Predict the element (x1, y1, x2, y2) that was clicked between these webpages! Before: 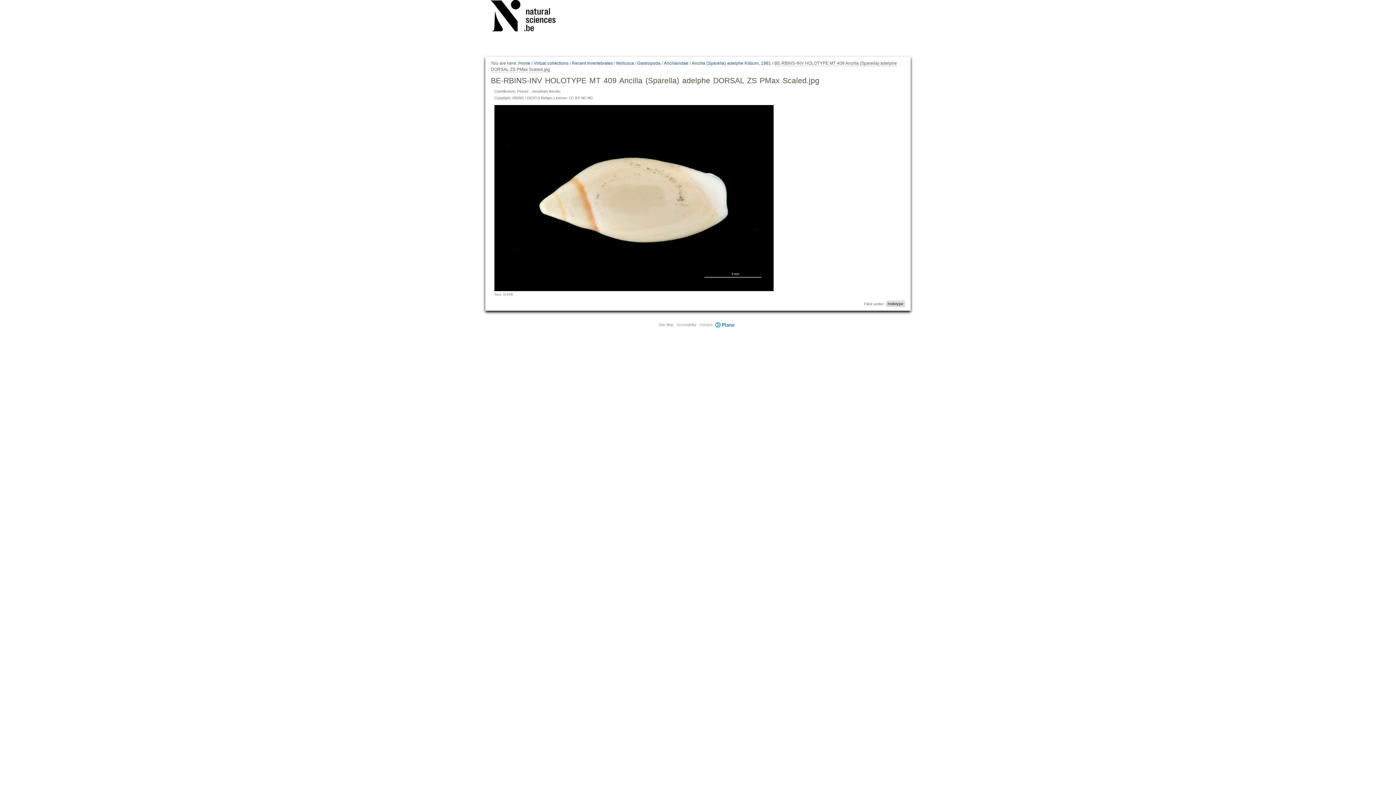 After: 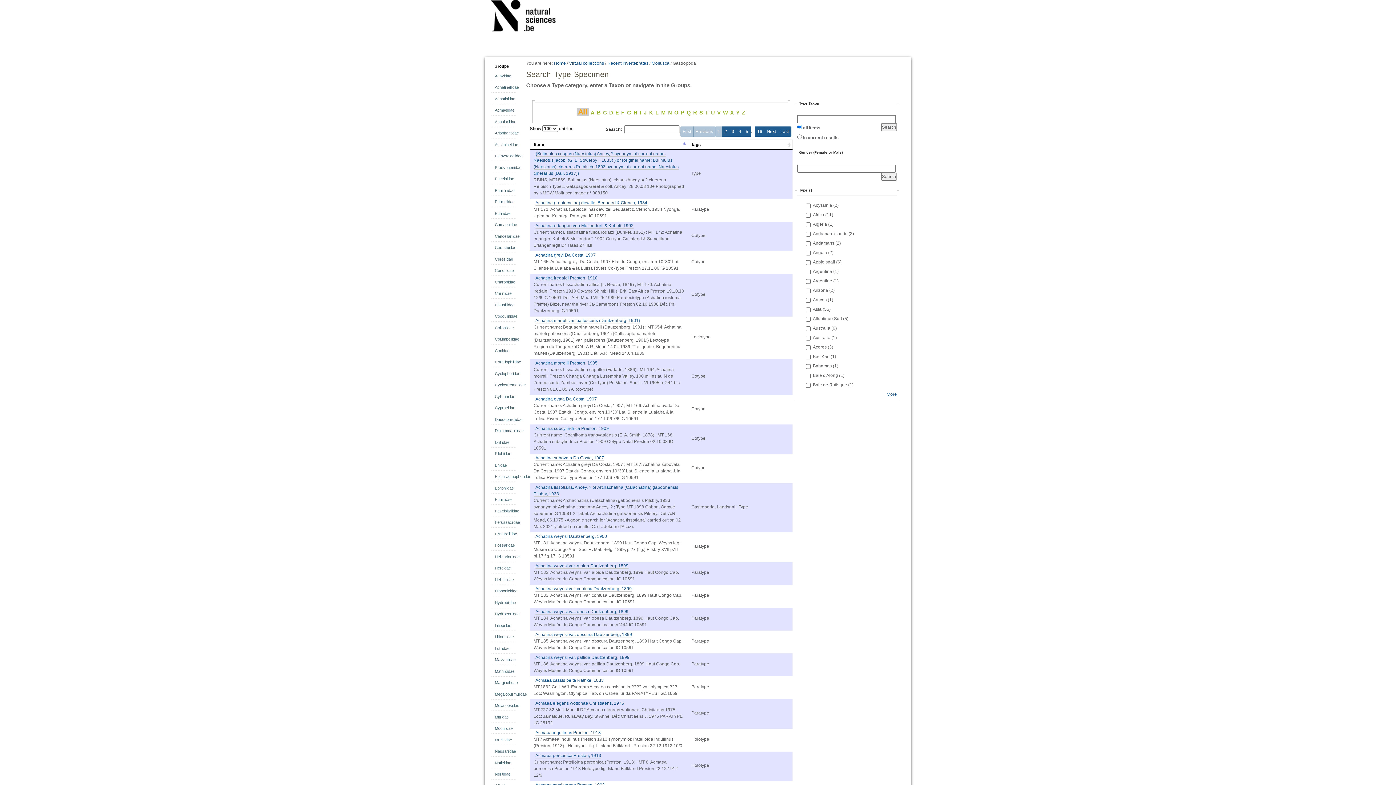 Action: bbox: (637, 60, 660, 66) label: Gastropoda